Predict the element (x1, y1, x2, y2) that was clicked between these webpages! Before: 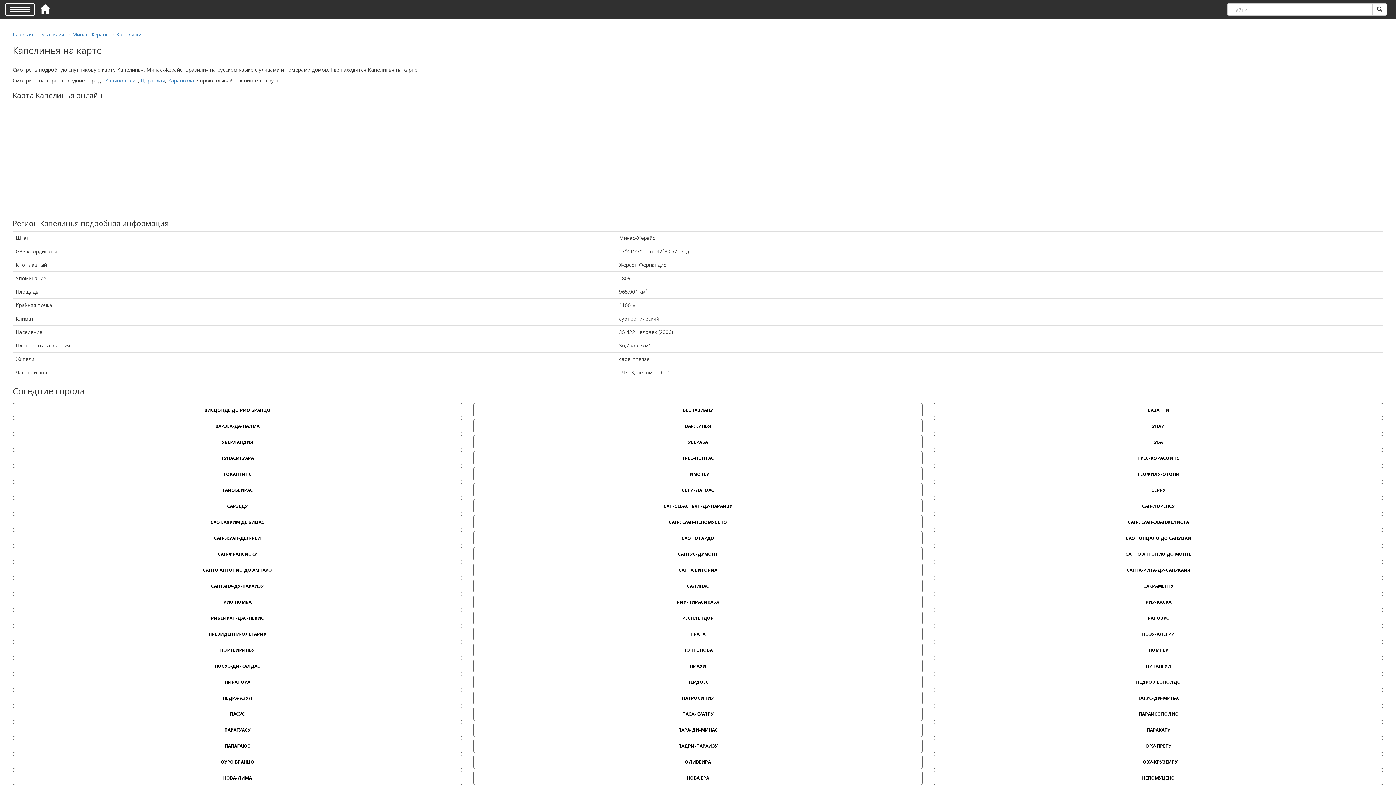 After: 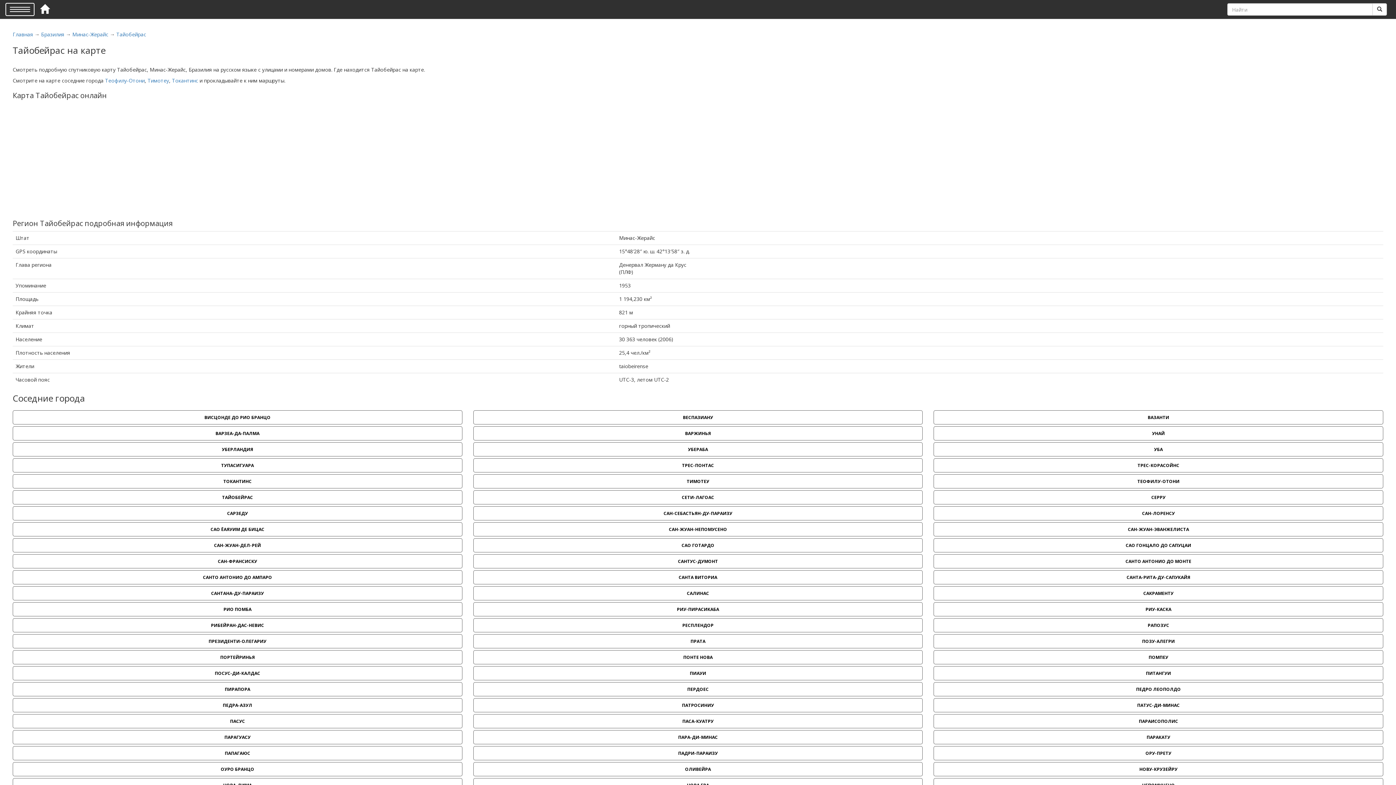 Action: label: ТАЙОБЕЙРАС bbox: (12, 483, 462, 497)